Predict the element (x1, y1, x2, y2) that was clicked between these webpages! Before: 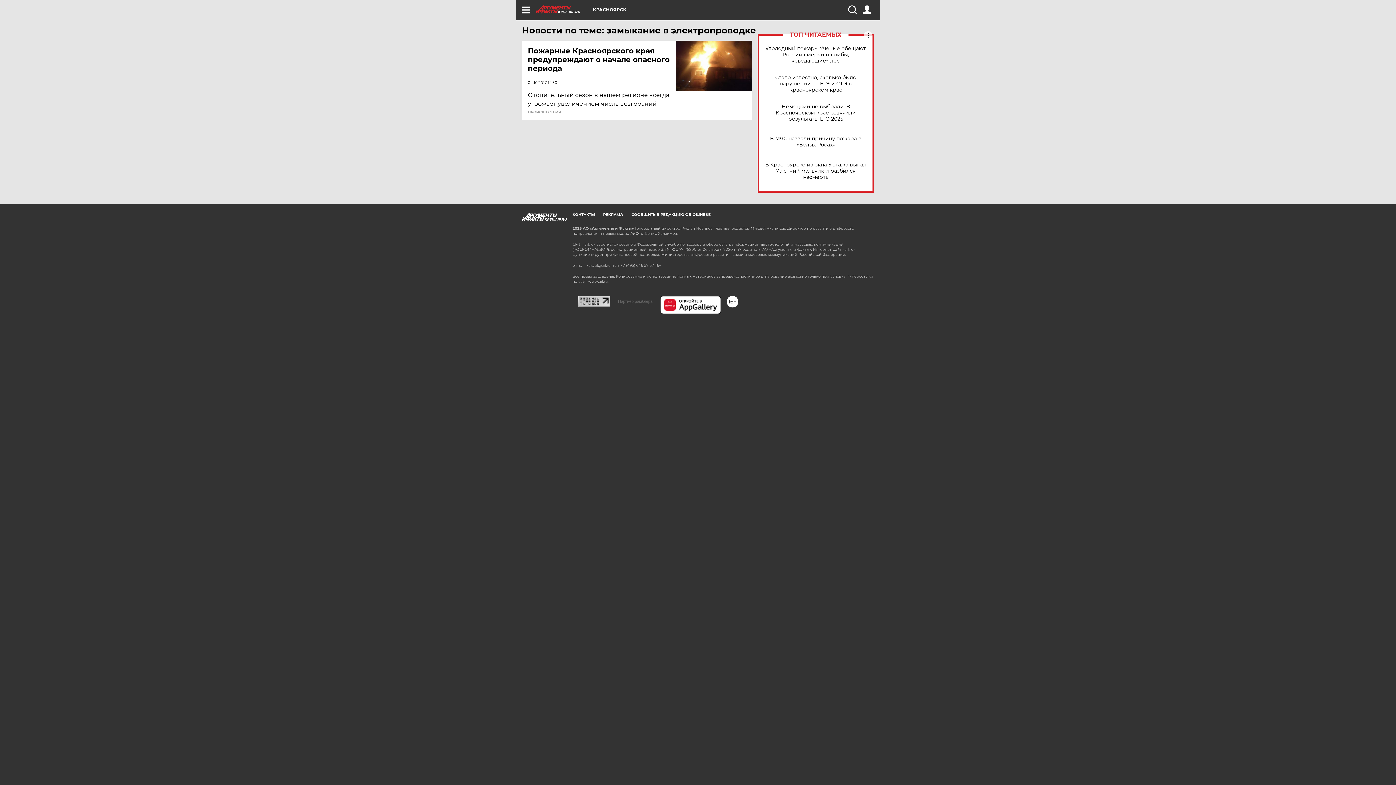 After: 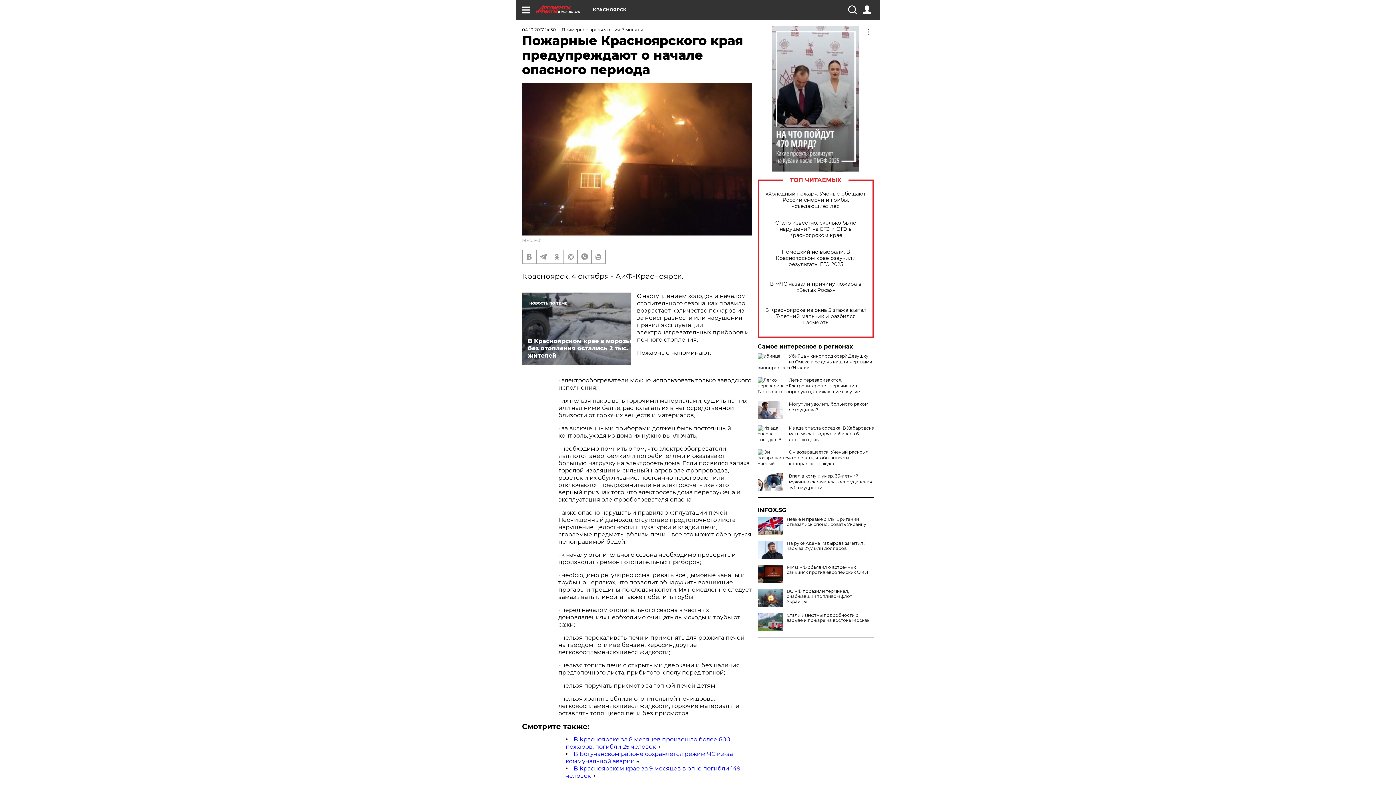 Action: bbox: (676, 40, 752, 90)